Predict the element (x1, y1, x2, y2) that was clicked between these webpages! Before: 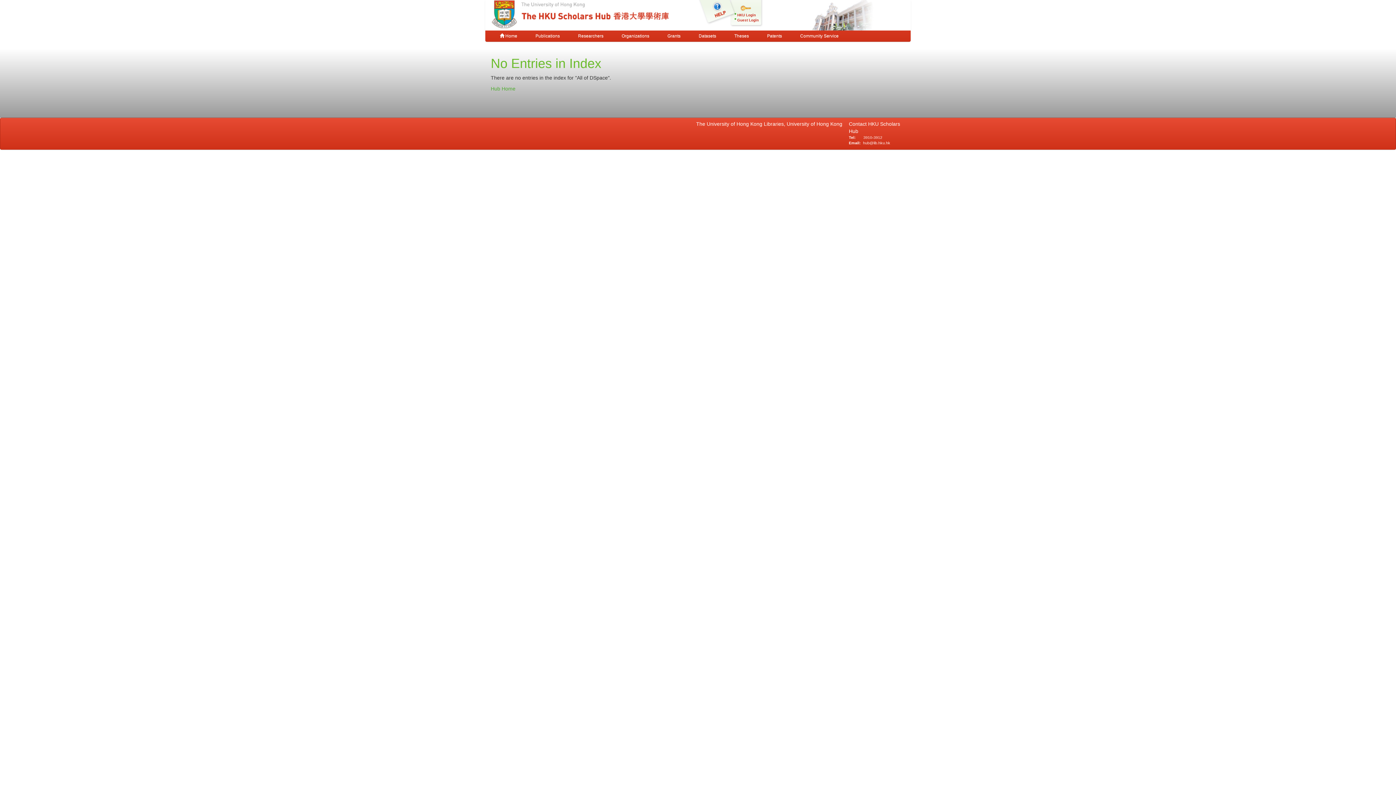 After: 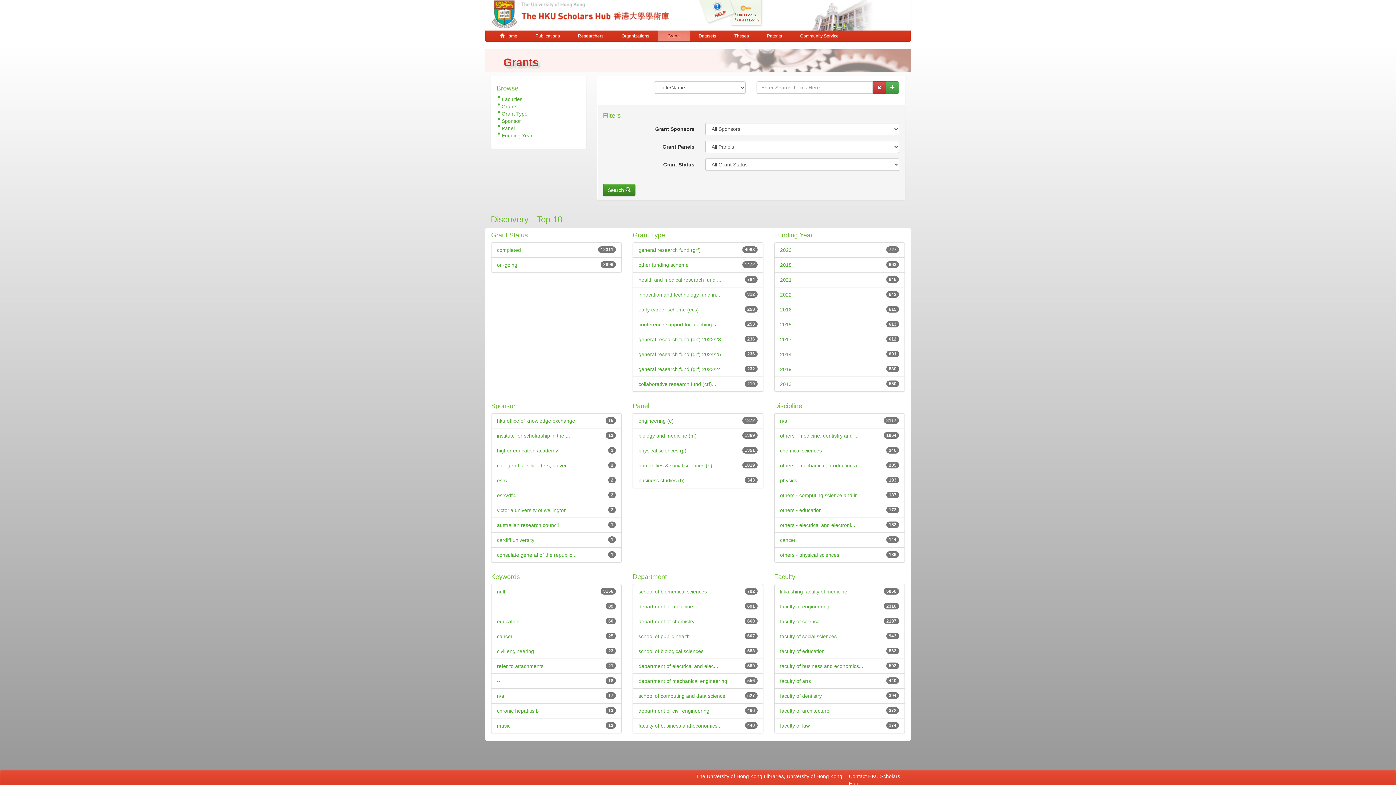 Action: bbox: (658, 30, 689, 41) label: Grants